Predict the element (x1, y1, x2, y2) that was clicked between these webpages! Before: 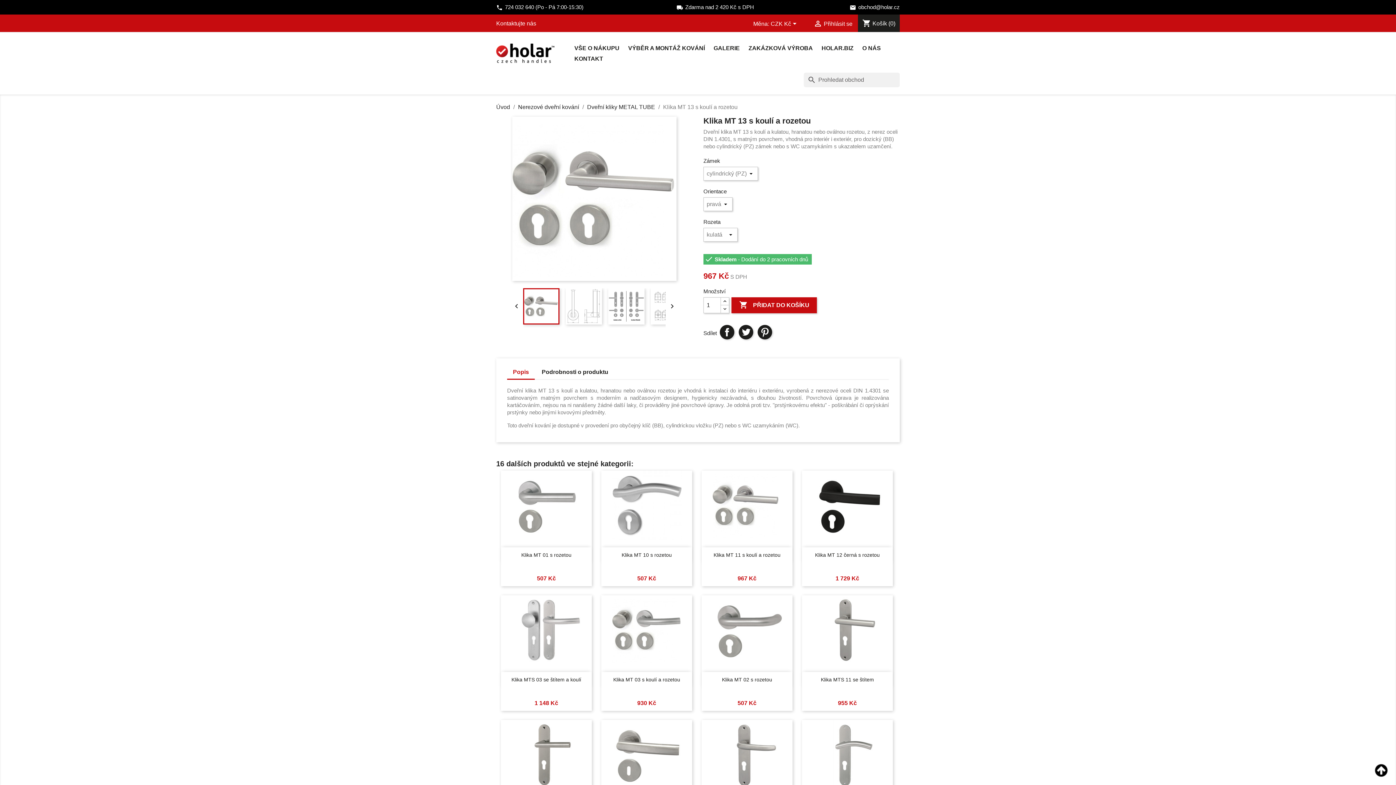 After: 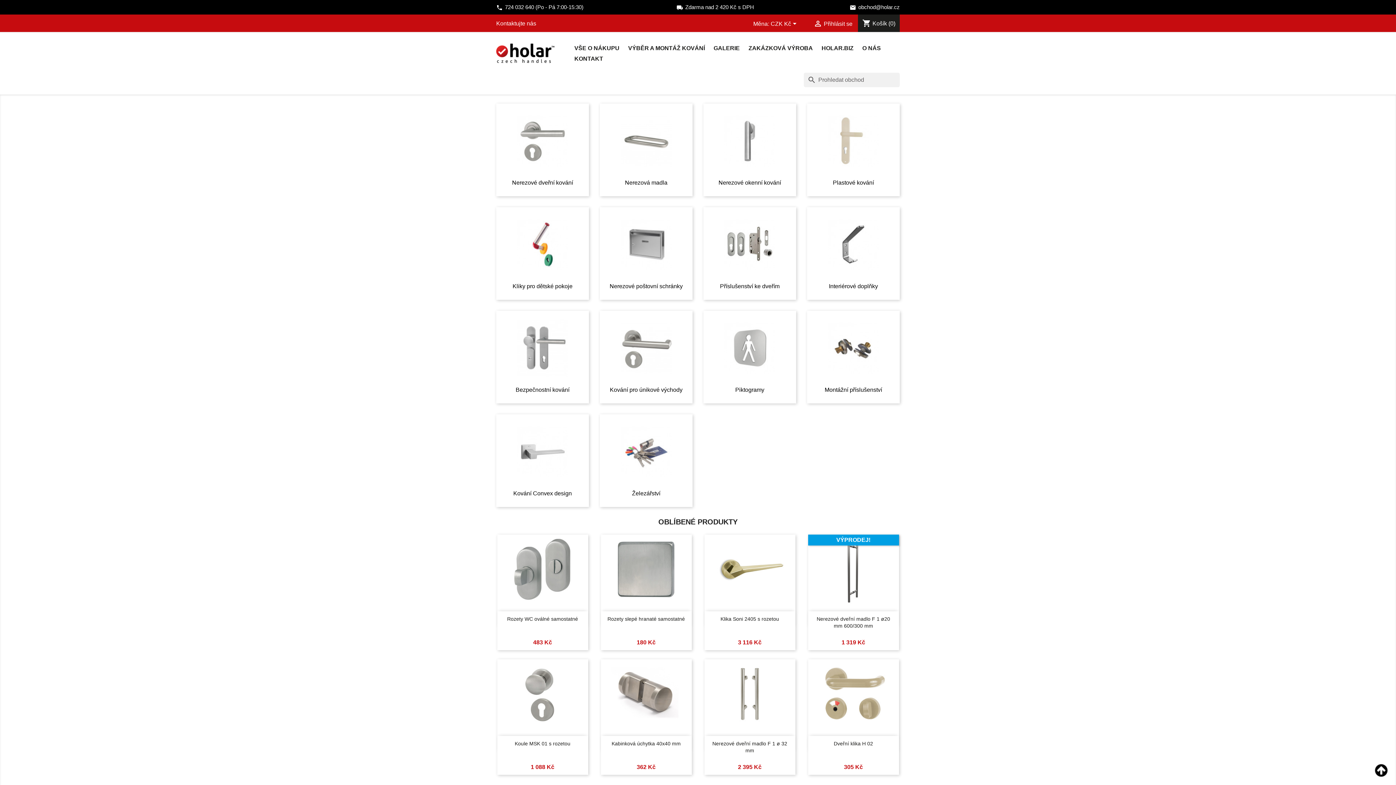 Action: label: Úvod bbox: (496, 104, 510, 110)